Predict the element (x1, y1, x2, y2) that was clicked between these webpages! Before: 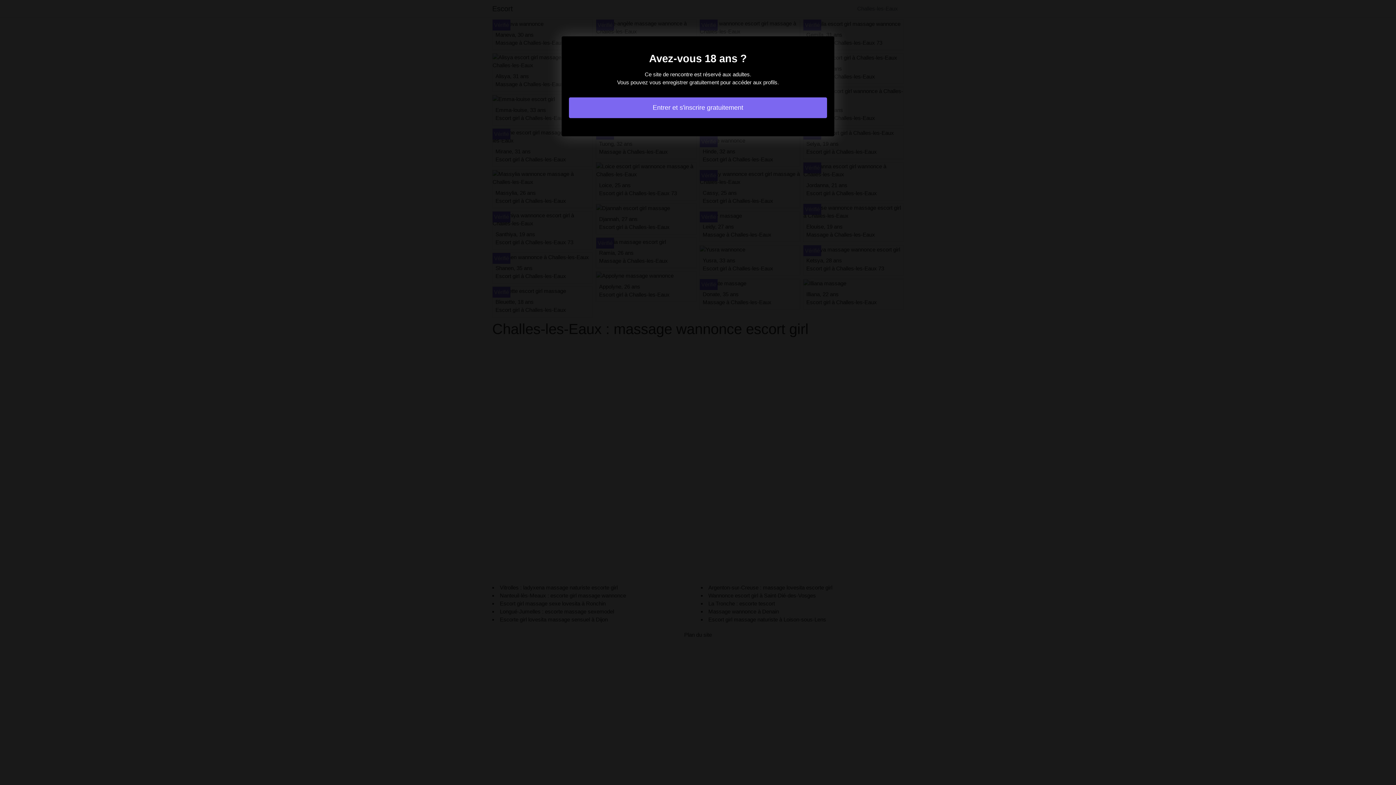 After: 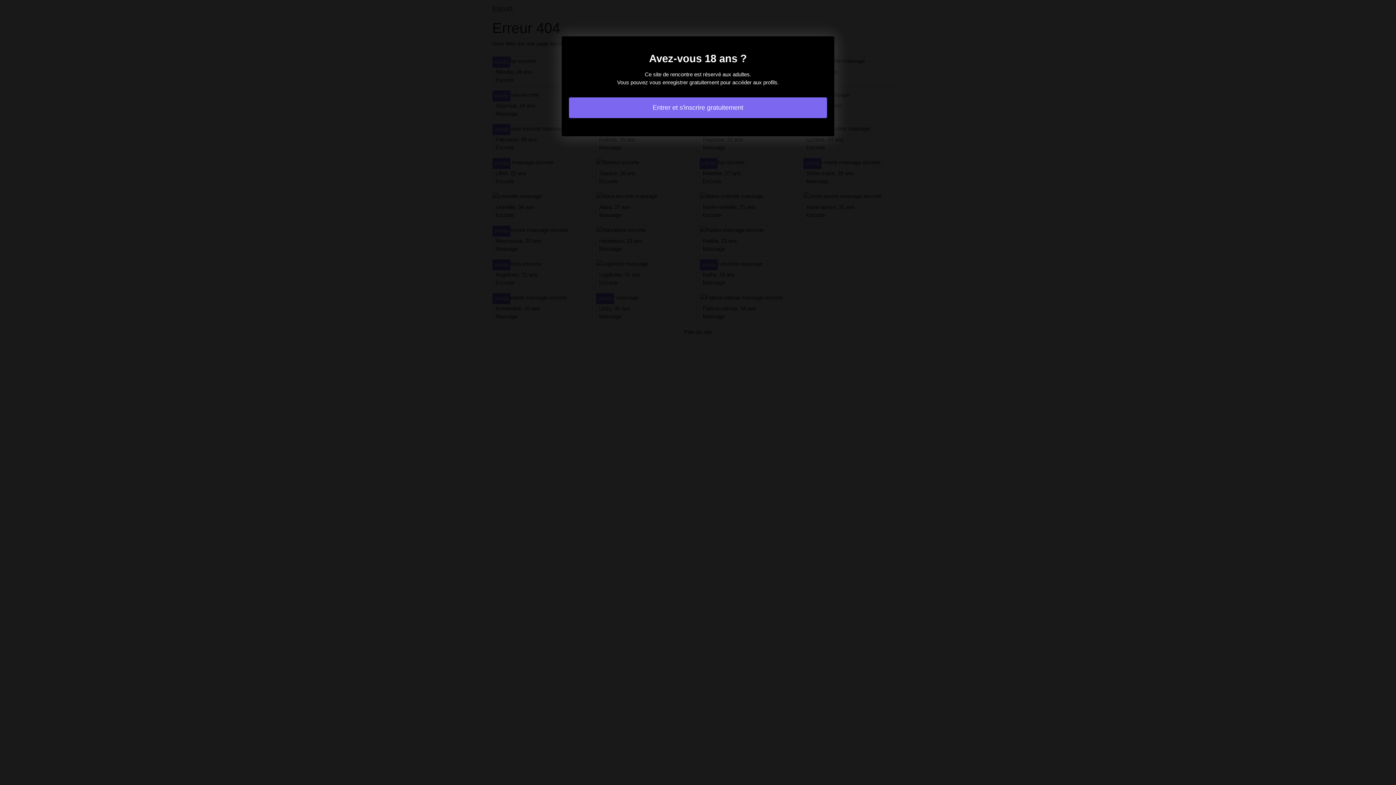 Action: bbox: (569, 97, 827, 118) label: Entrer et s'inscrire gratuitement